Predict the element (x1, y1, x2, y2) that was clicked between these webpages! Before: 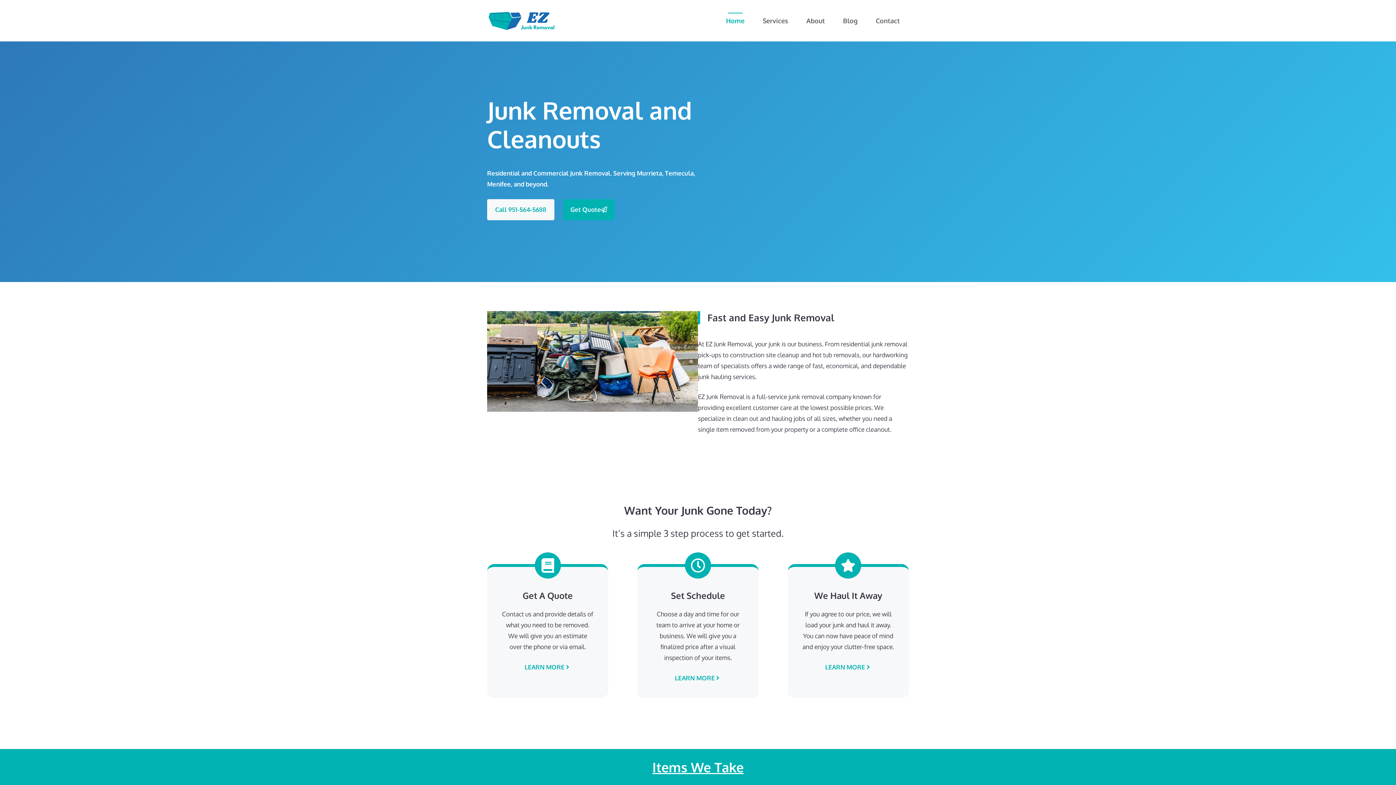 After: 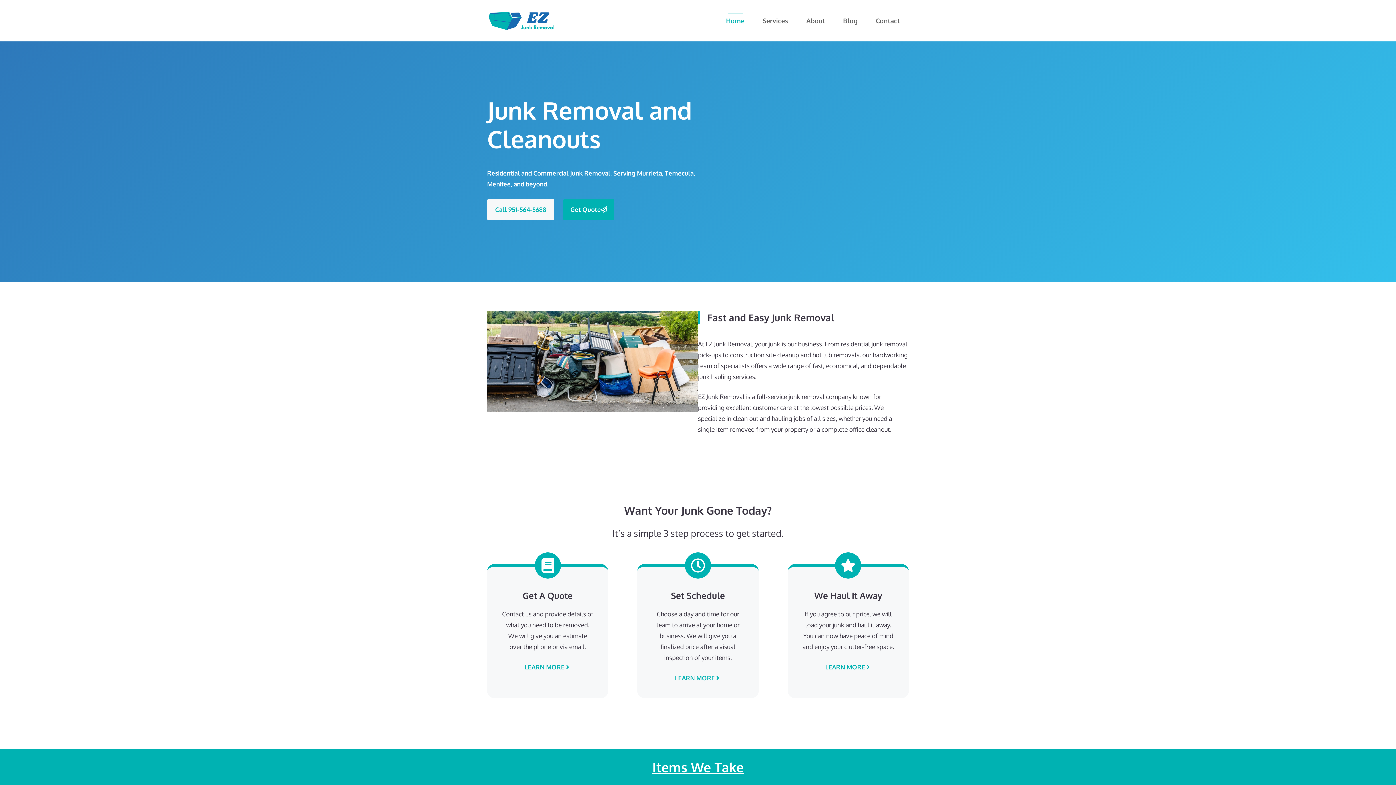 Action: bbox: (717, 10, 753, 30) label: Home